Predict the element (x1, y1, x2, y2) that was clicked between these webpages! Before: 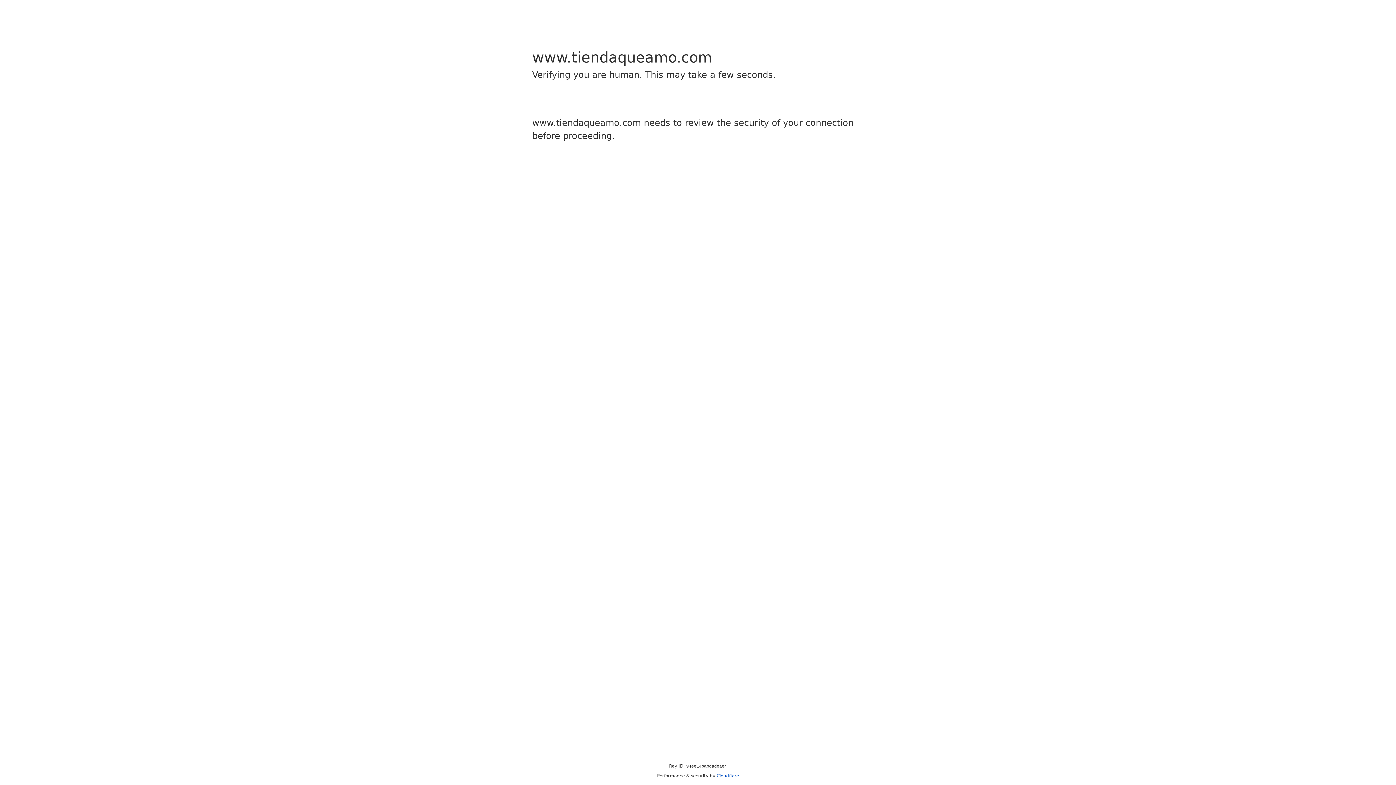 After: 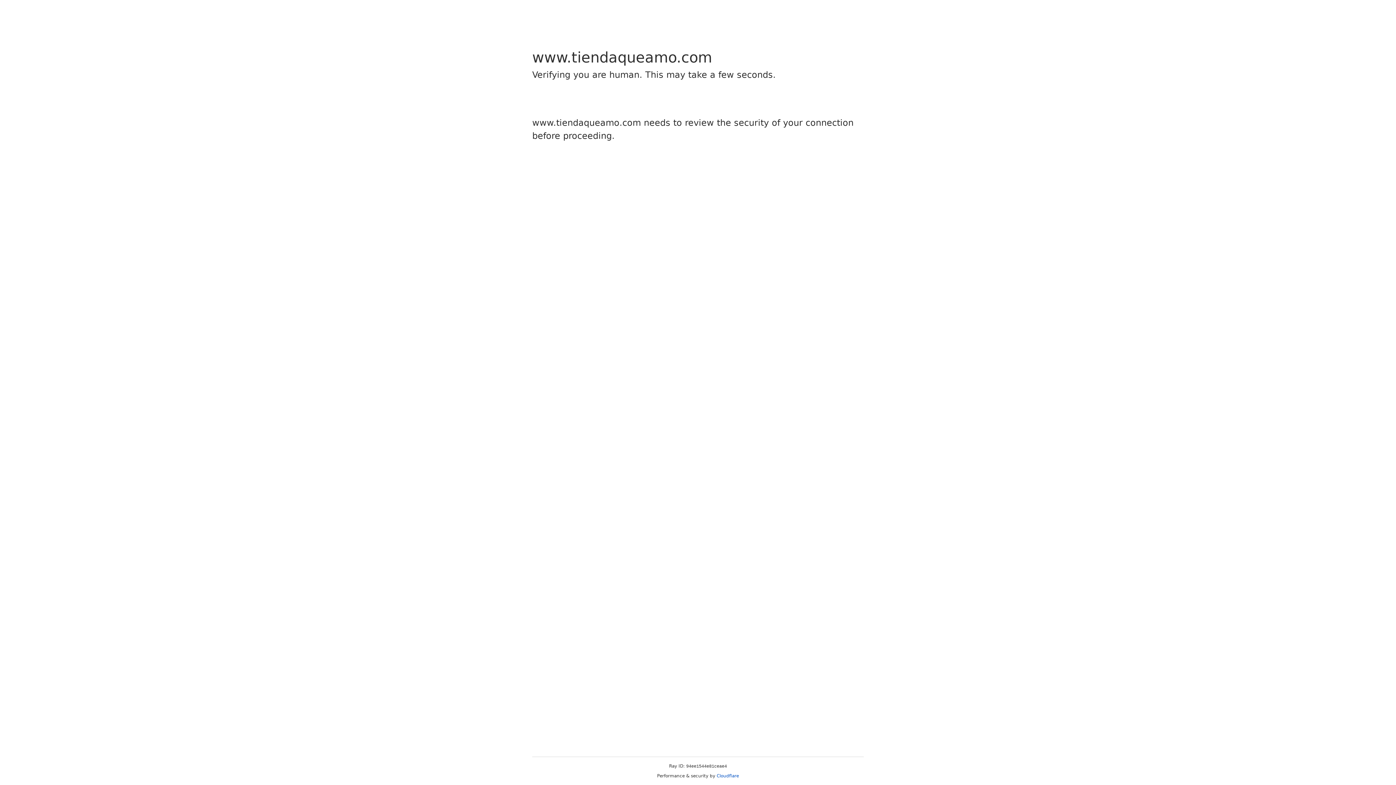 Action: bbox: (716, 773, 739, 778) label: Cloudflare